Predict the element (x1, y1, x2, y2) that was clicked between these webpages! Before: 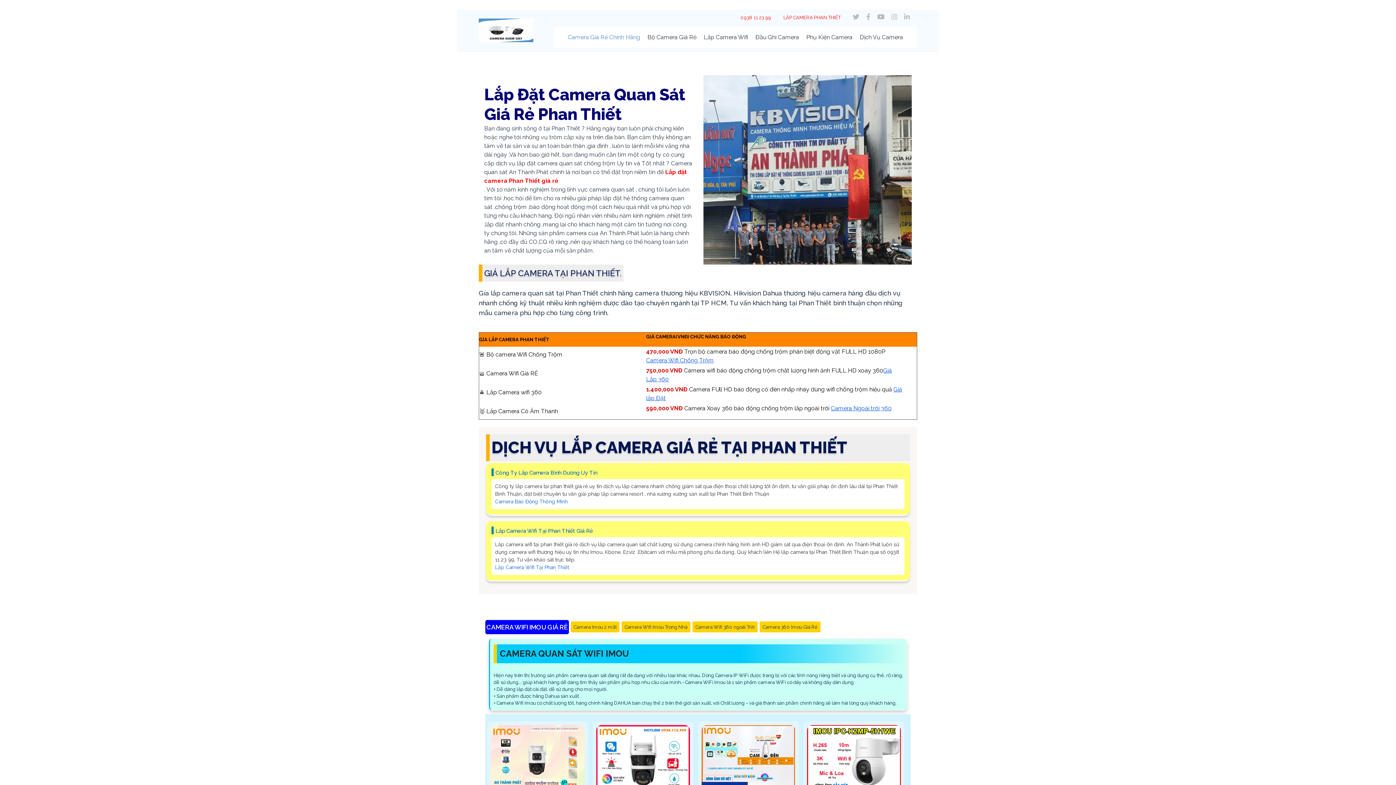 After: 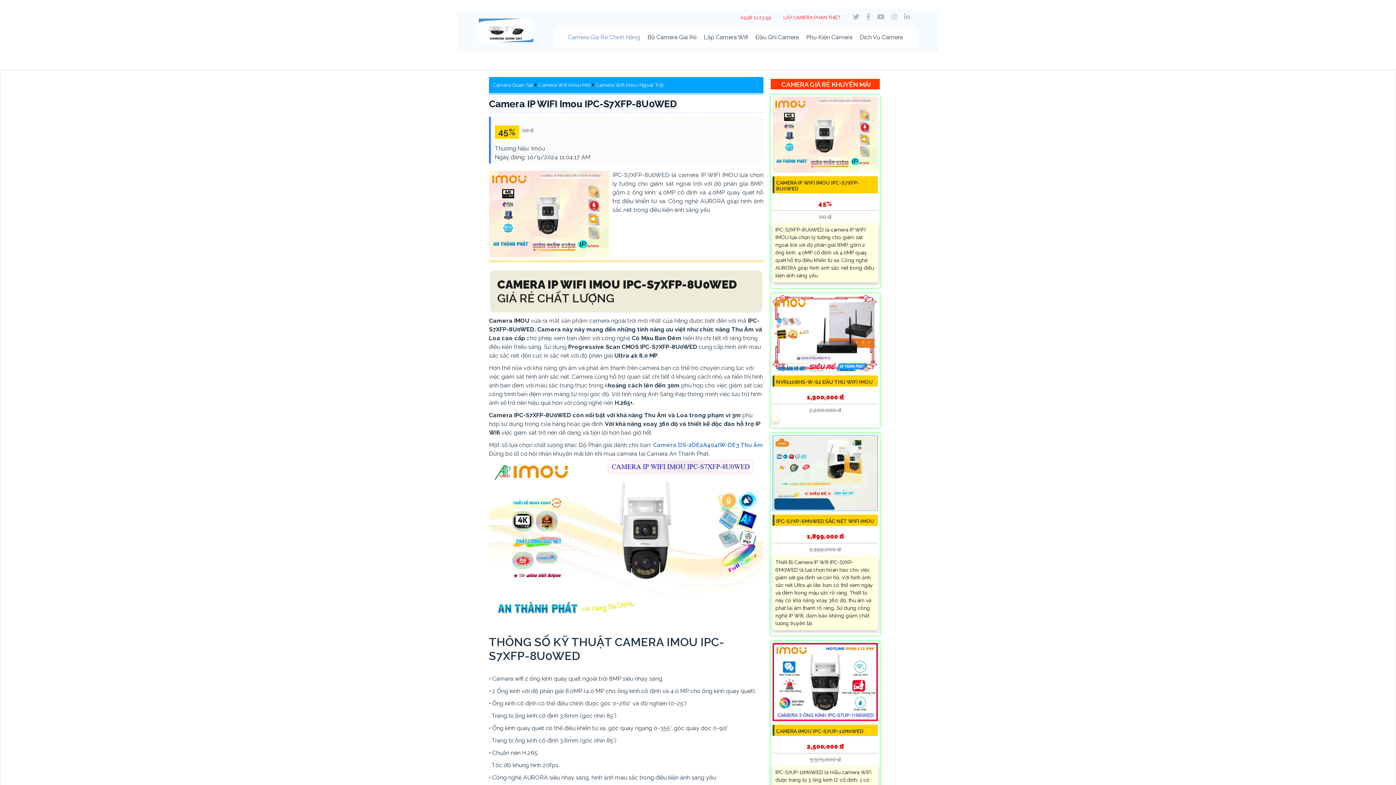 Action: bbox: (490, 725, 584, 793)